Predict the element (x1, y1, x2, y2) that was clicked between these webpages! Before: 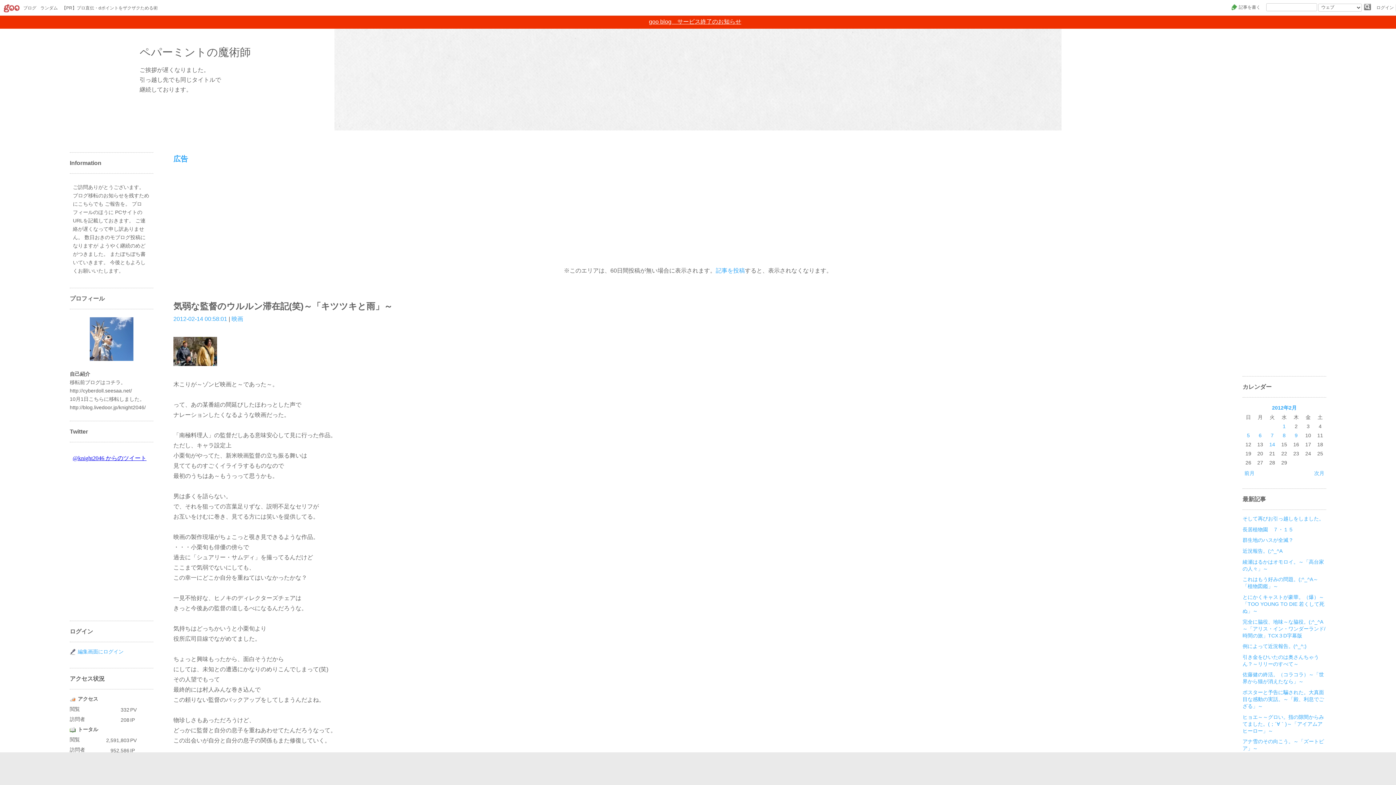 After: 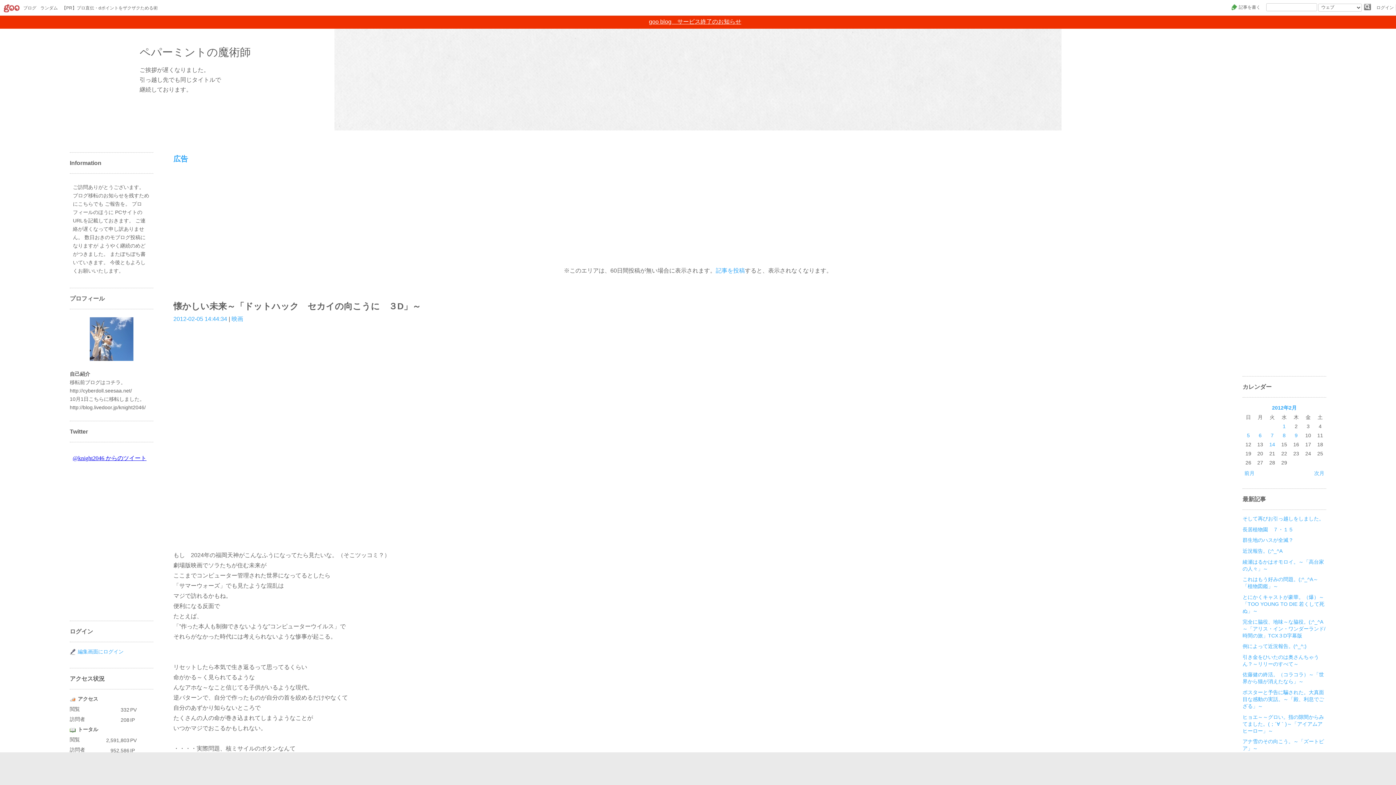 Action: bbox: (1247, 432, 1250, 438) label: 5